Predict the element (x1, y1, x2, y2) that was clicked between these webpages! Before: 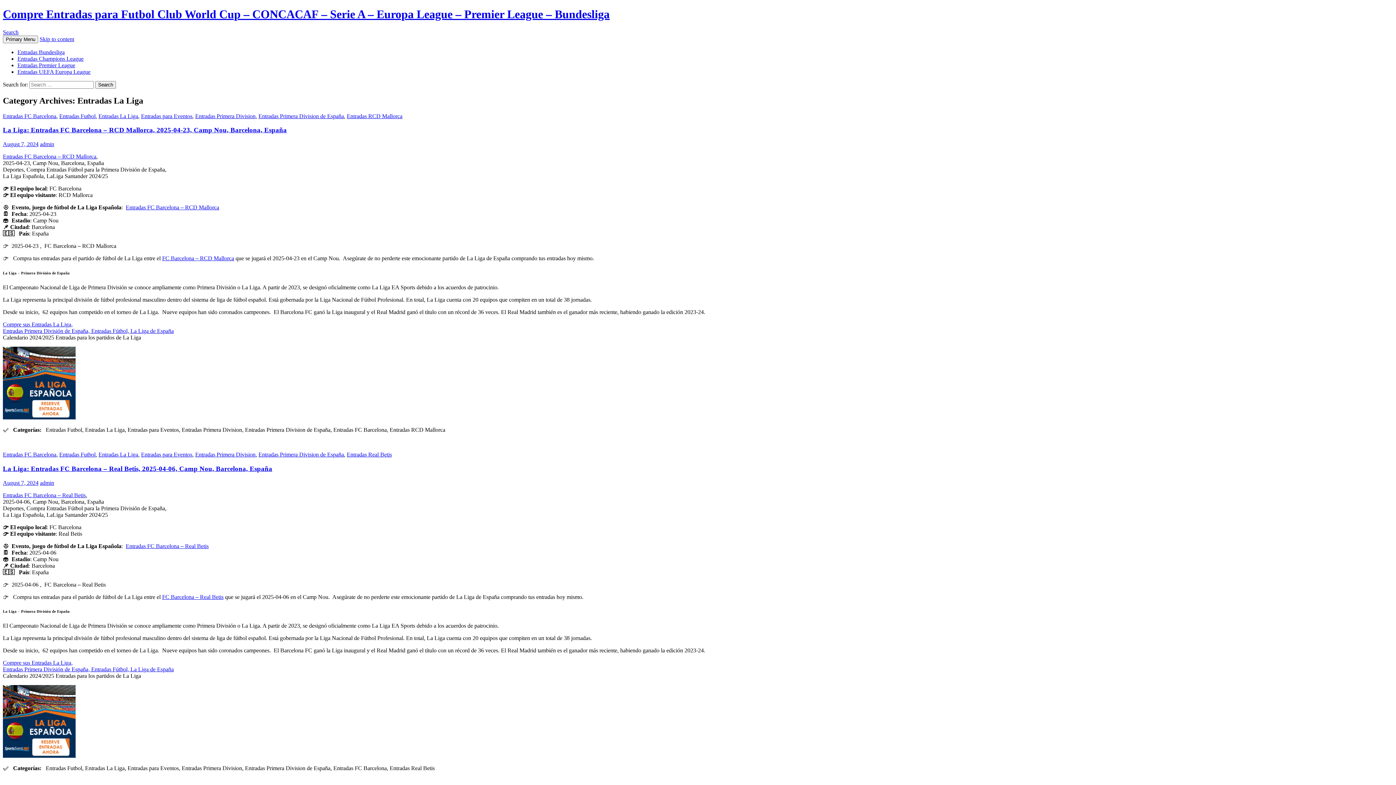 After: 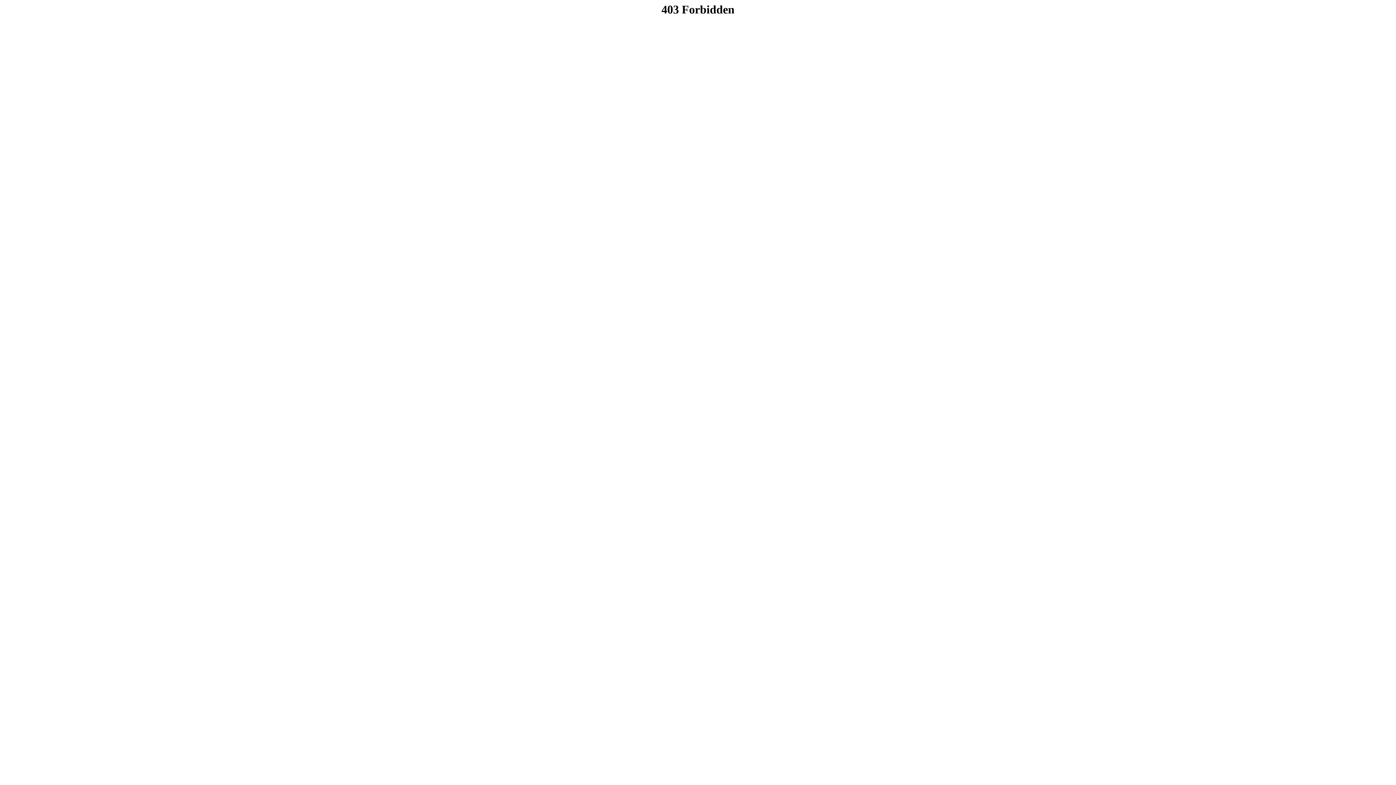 Action: bbox: (2, 414, 75, 420)